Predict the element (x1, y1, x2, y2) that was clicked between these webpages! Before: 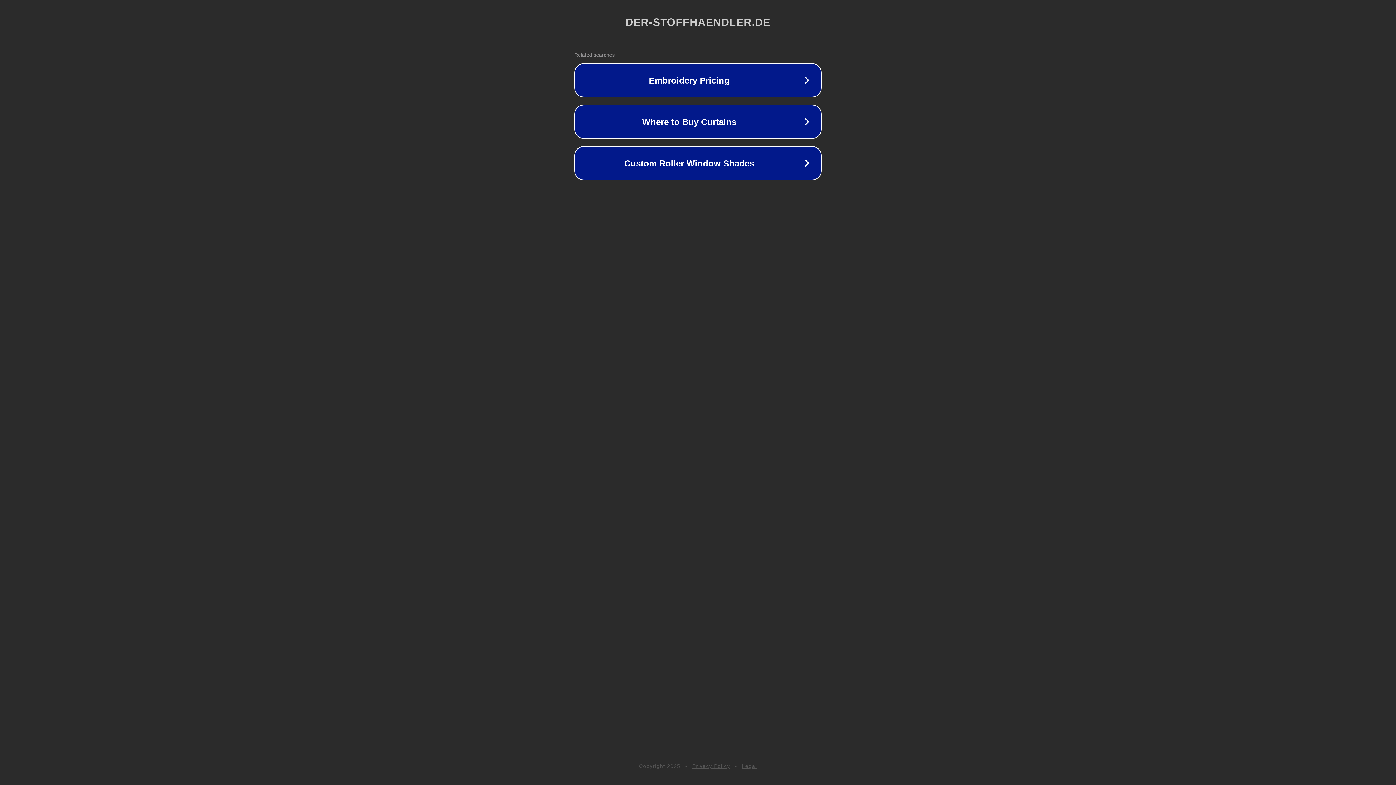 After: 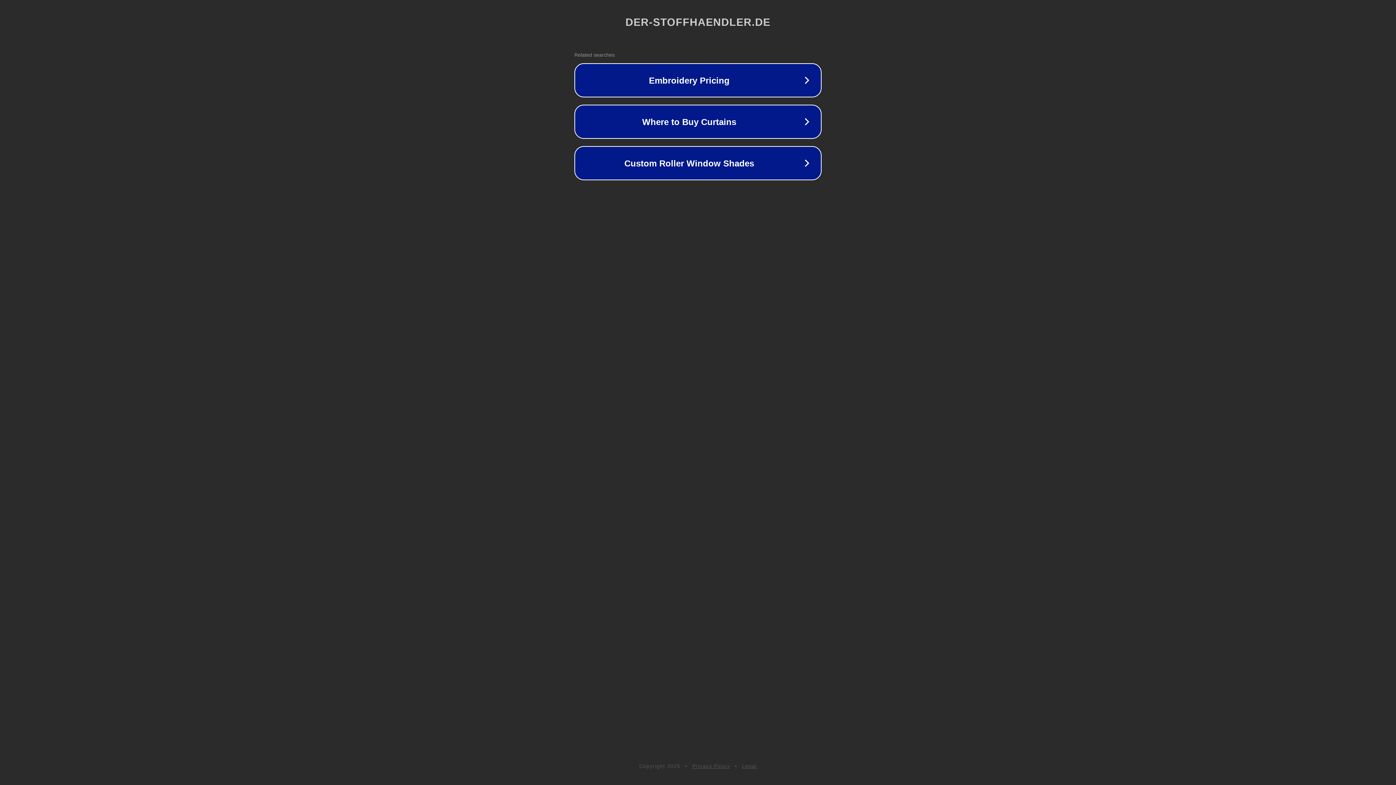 Action: label: Privacy Policy bbox: (692, 763, 730, 769)